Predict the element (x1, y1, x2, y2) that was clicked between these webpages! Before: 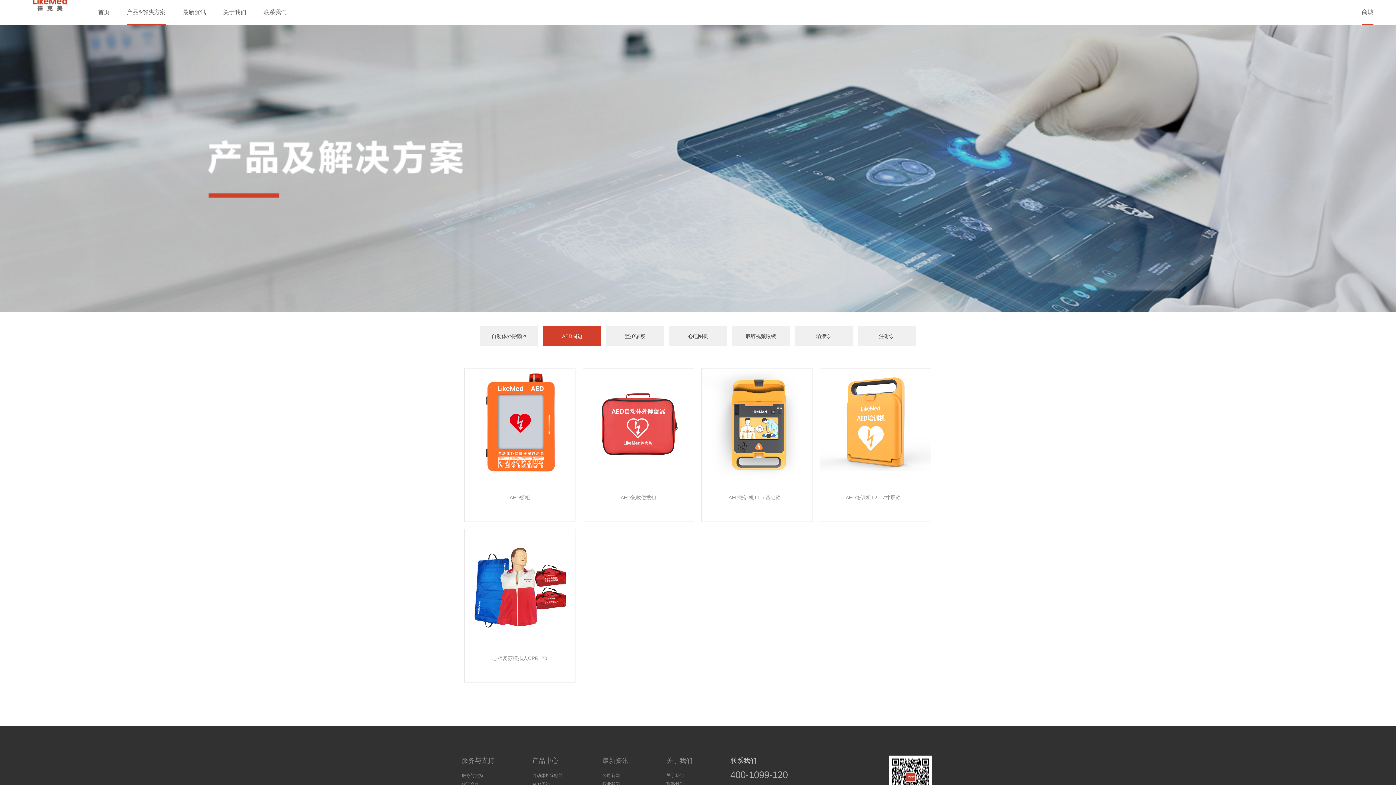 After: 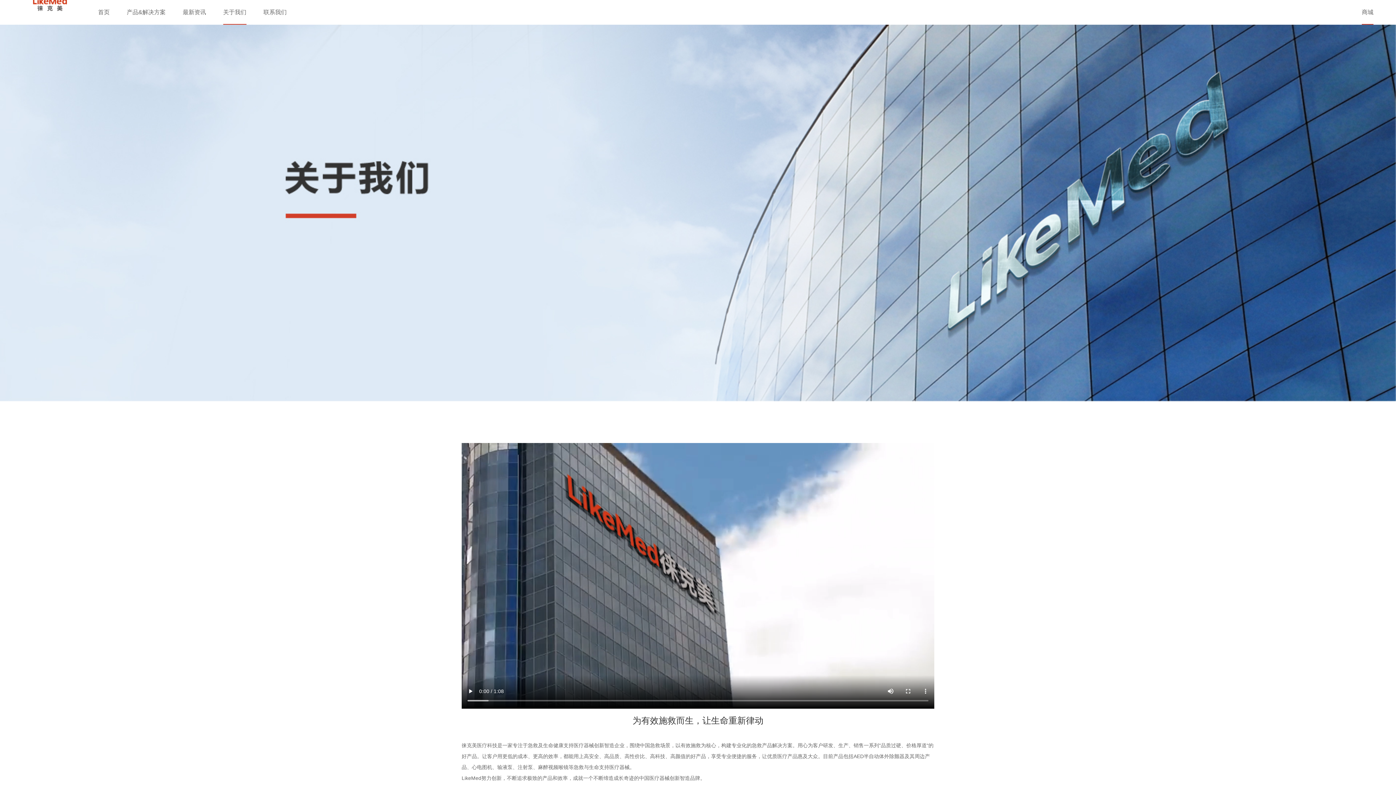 Action: bbox: (223, 0, 246, 24) label: 关于我们